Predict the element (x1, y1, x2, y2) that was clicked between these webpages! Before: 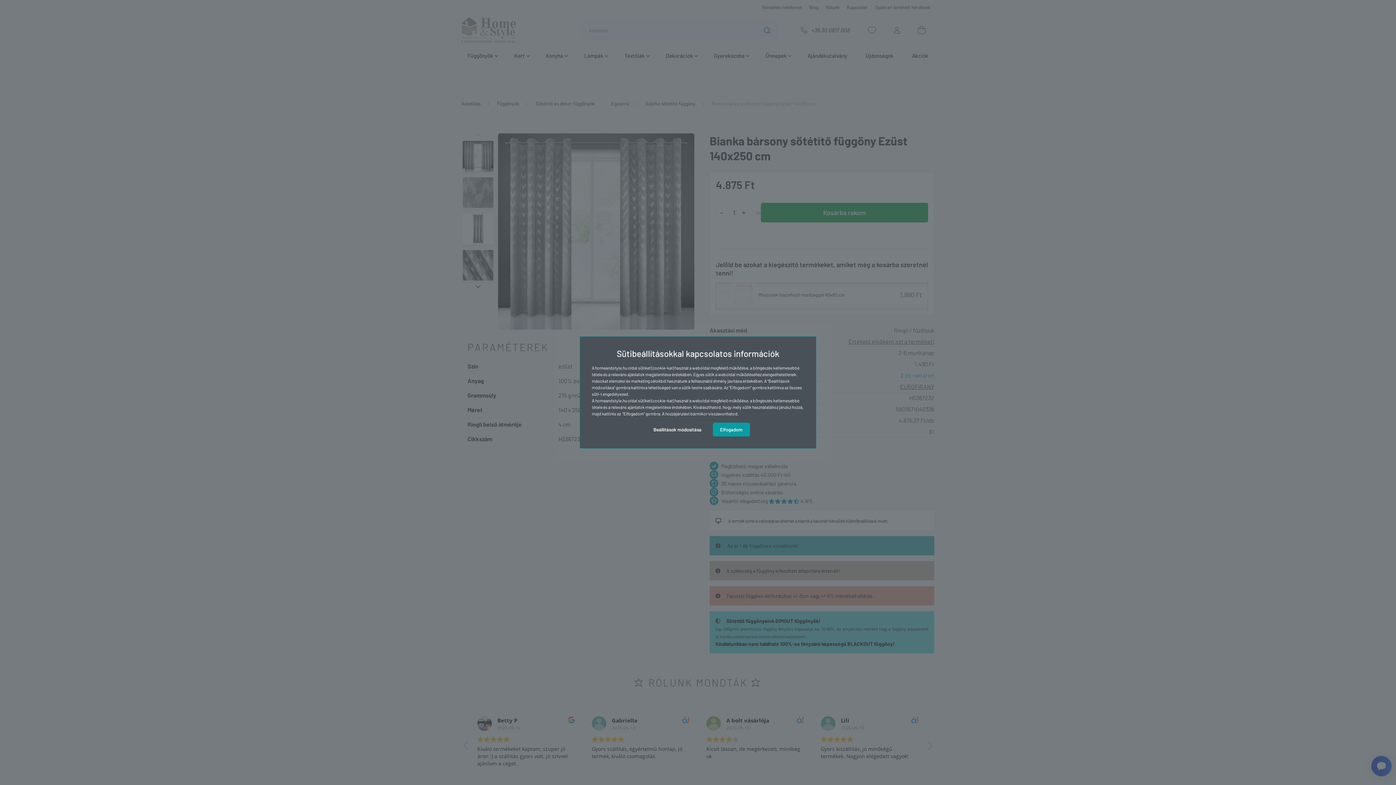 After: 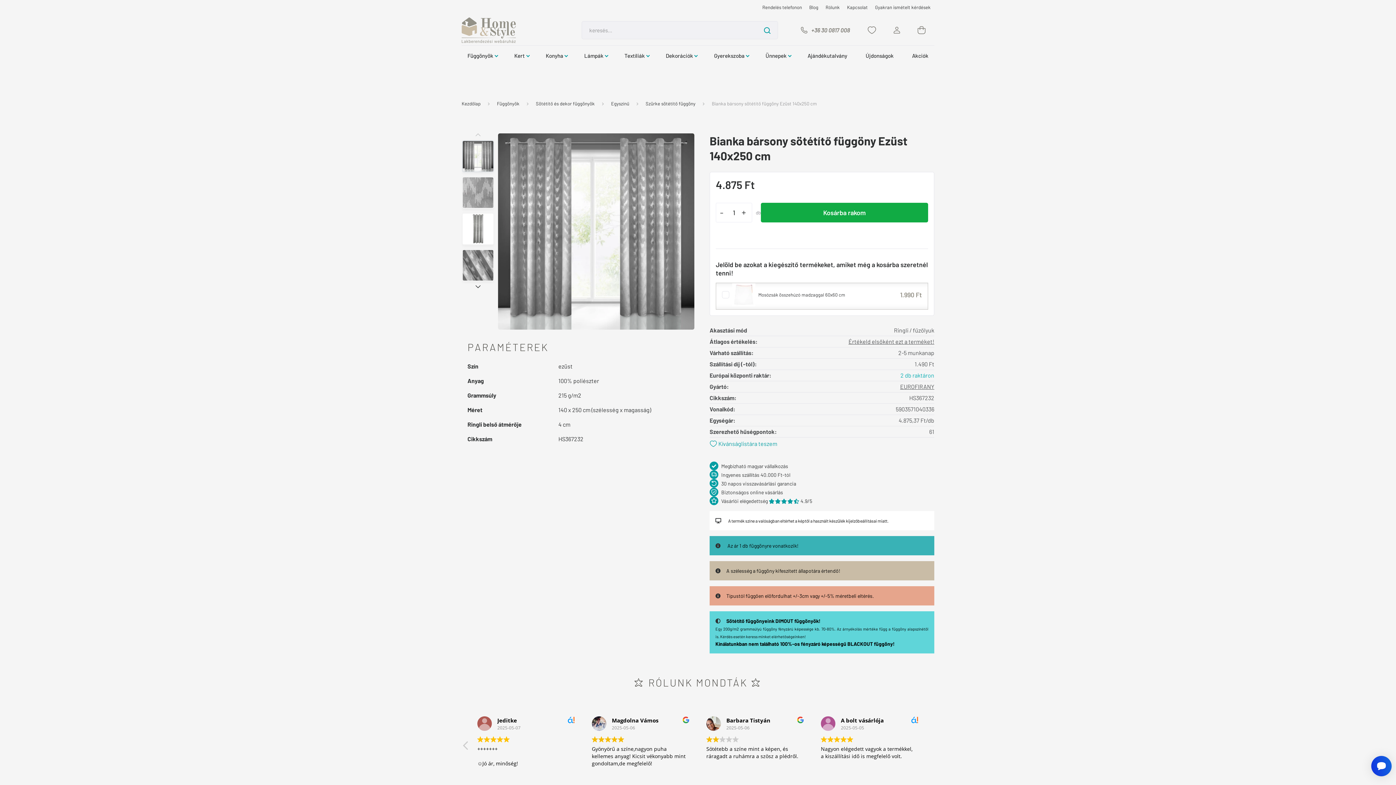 Action: bbox: (712, 422, 750, 436) label: Elfogadom